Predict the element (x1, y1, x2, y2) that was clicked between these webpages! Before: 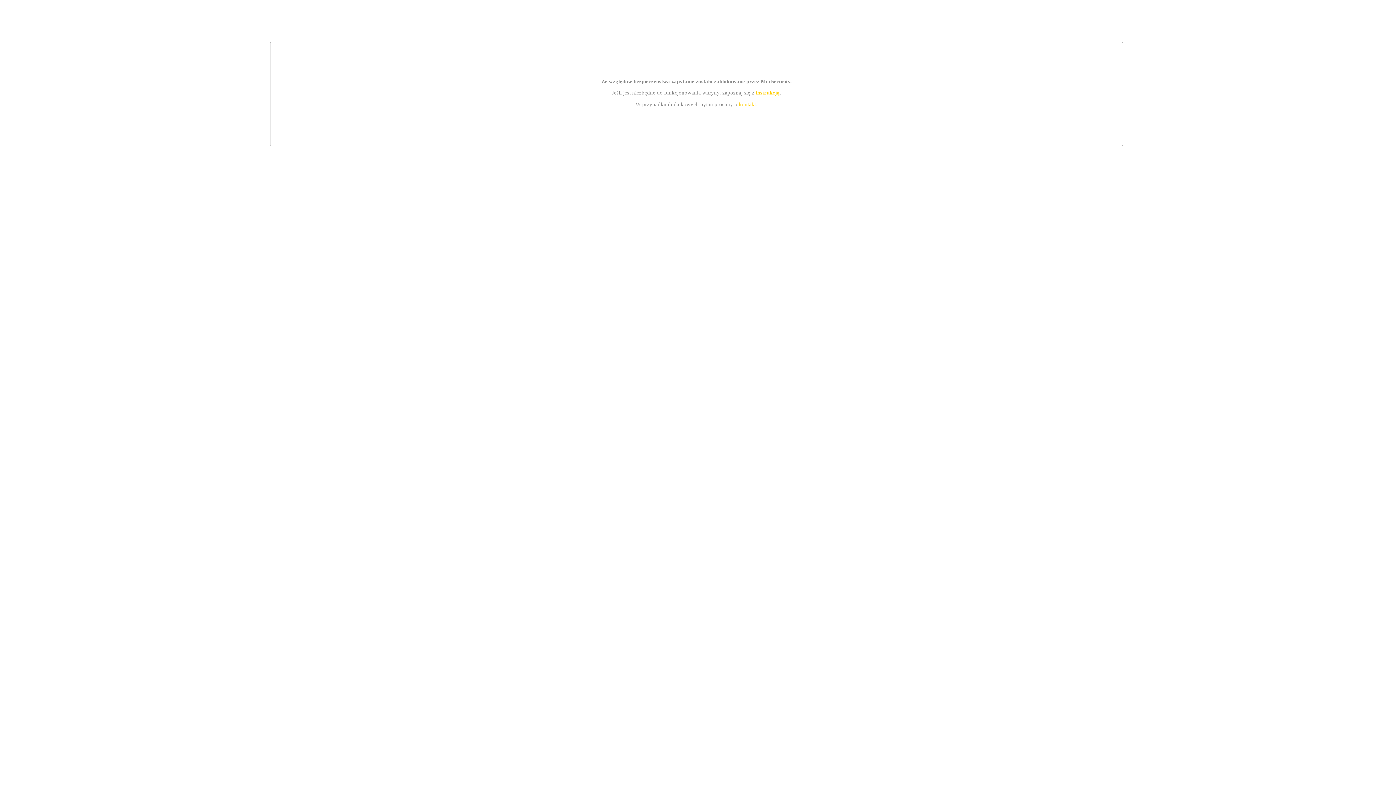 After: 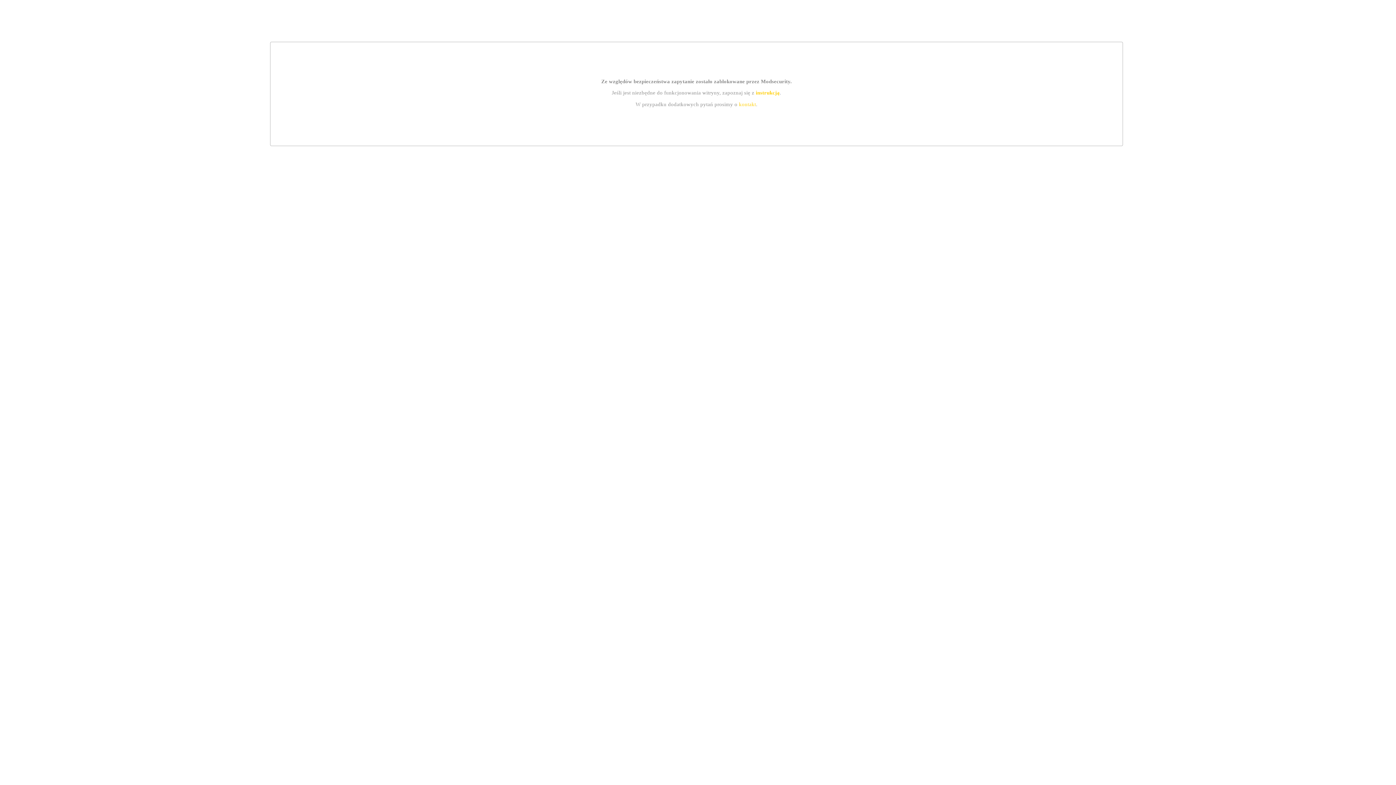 Action: label: instrukcją bbox: (755, 89, 779, 95)